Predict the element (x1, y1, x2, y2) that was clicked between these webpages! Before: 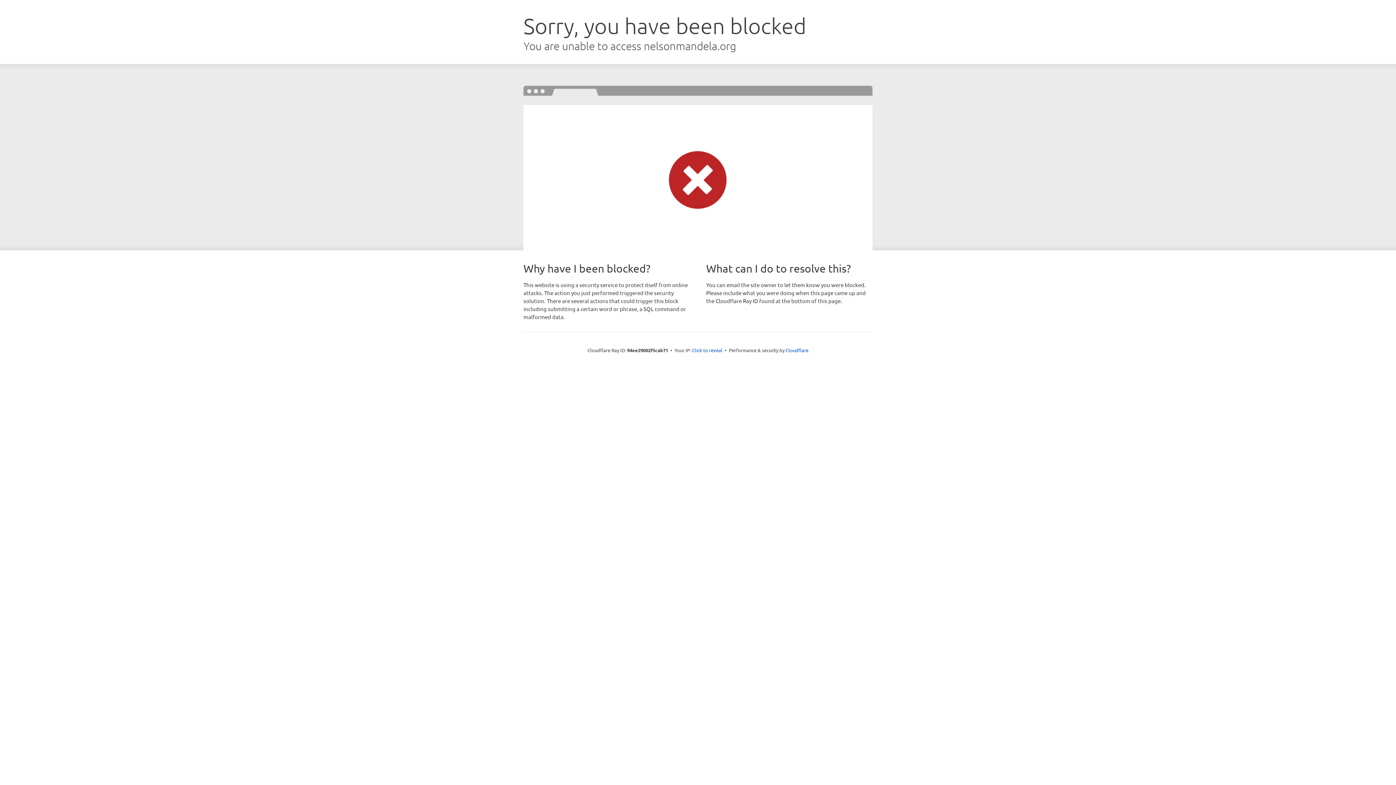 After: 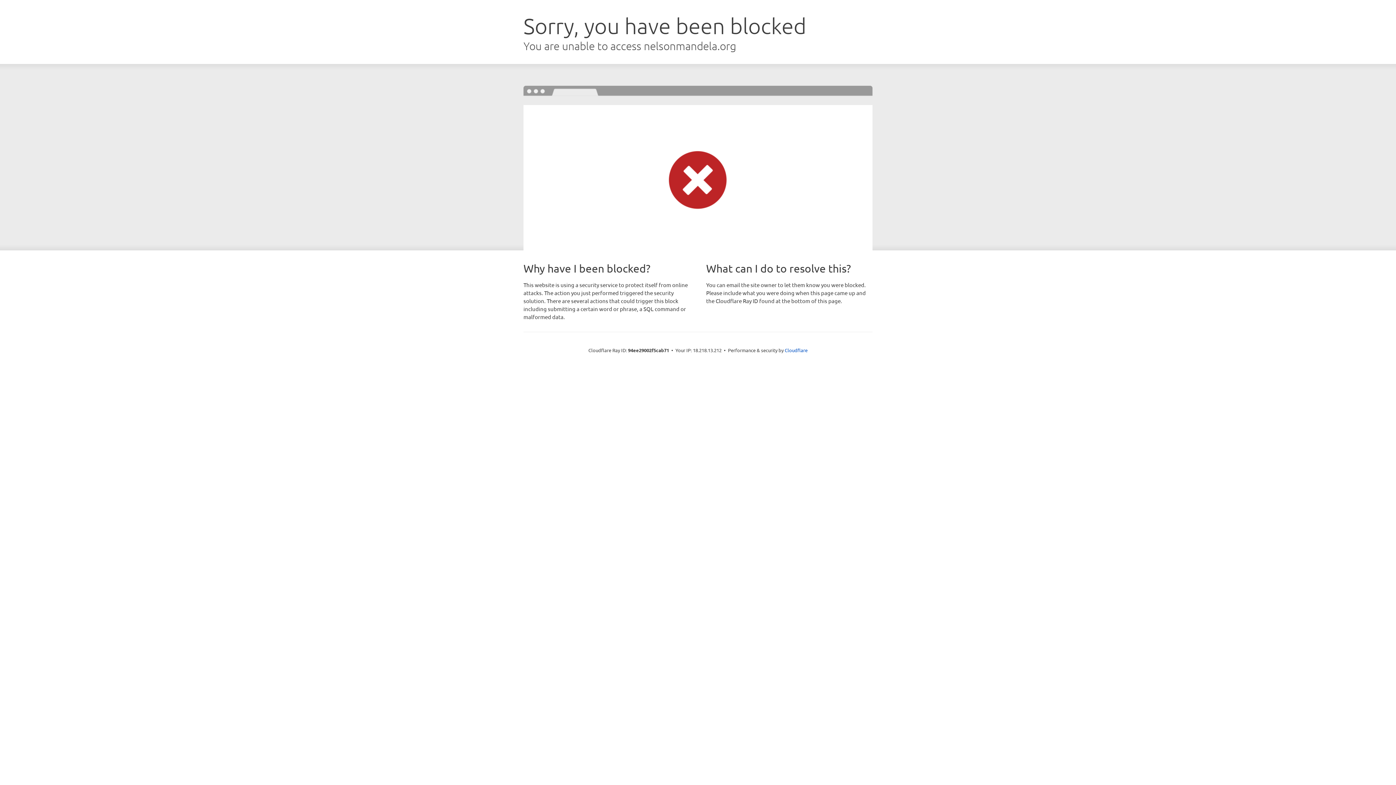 Action: bbox: (692, 346, 722, 353) label: Click to reveal